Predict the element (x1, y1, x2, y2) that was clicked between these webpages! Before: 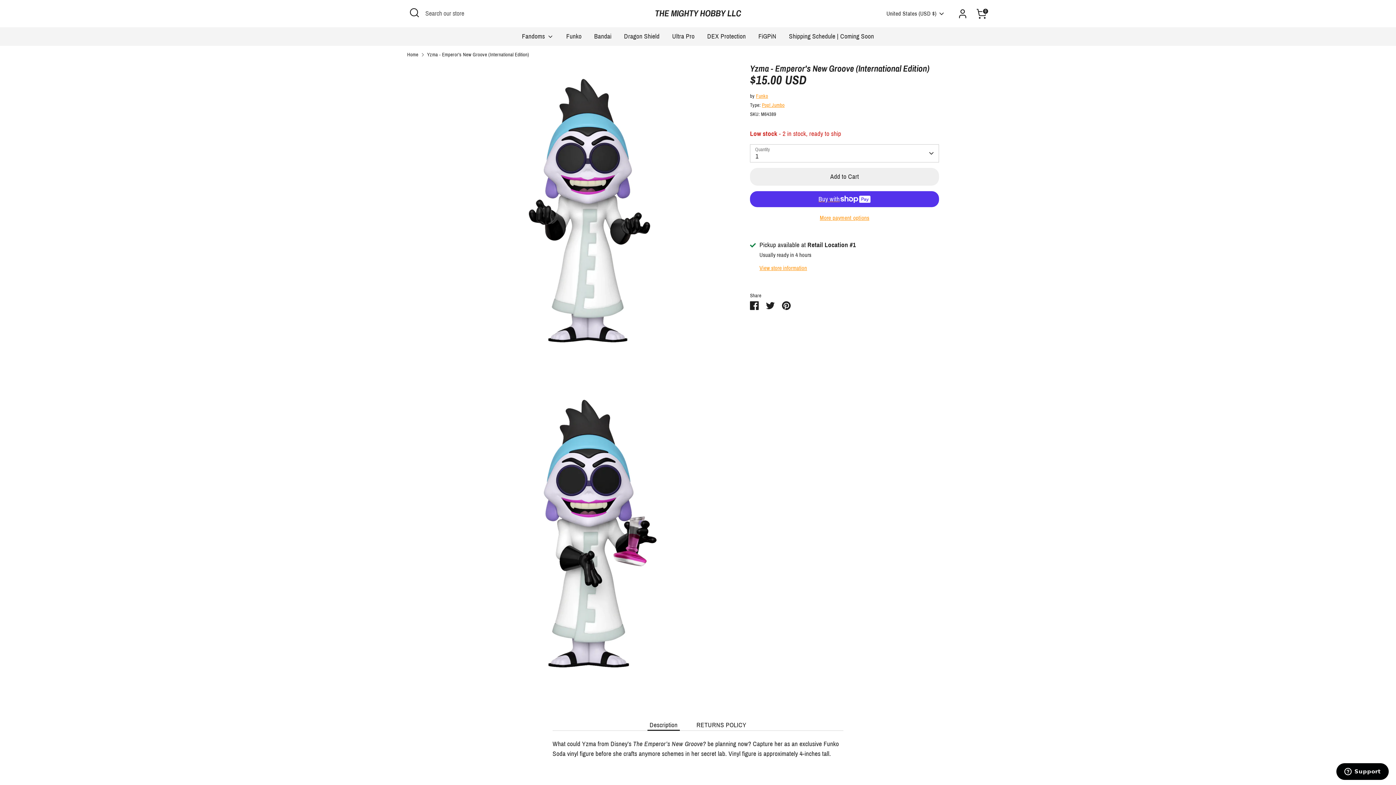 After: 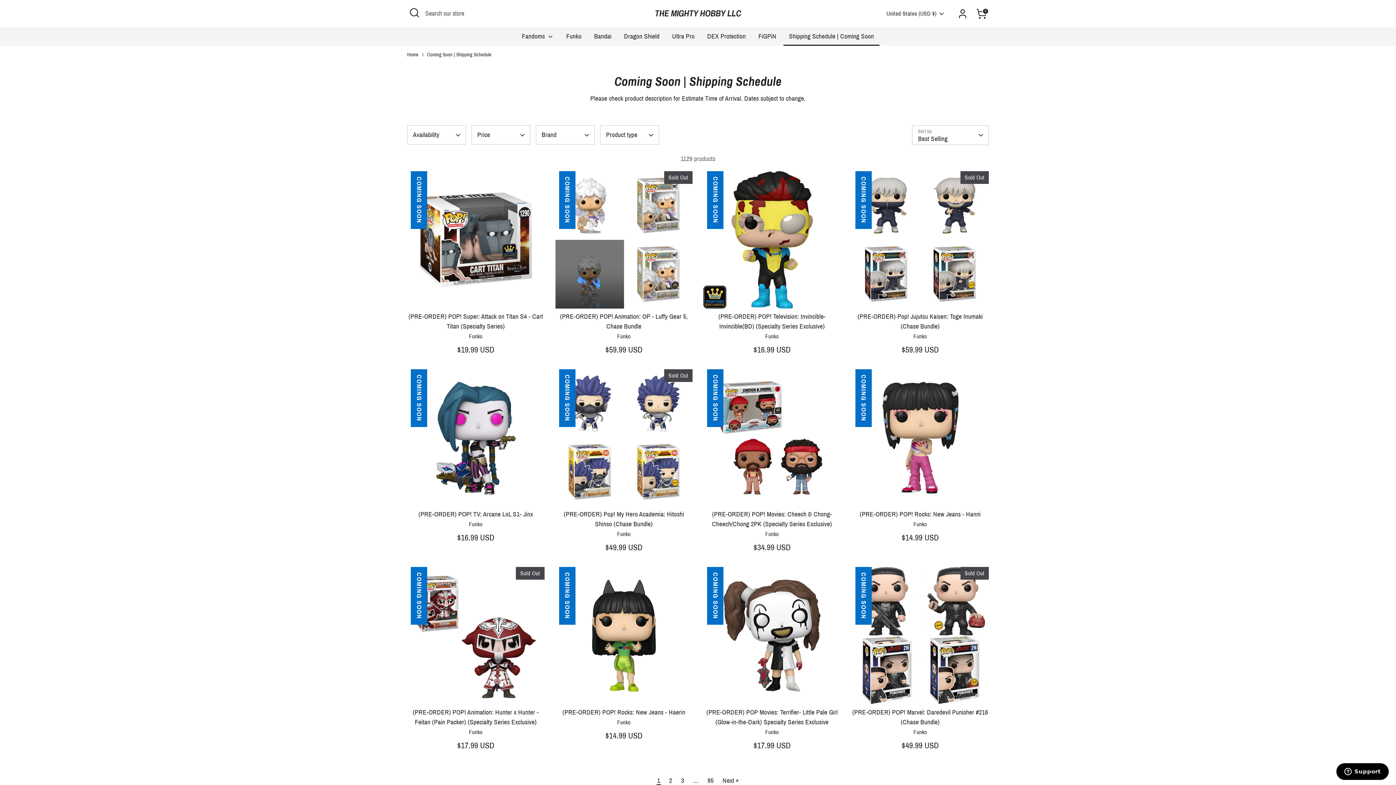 Action: label: Shipping Schedule | Coming Soon bbox: (783, 31, 879, 45)